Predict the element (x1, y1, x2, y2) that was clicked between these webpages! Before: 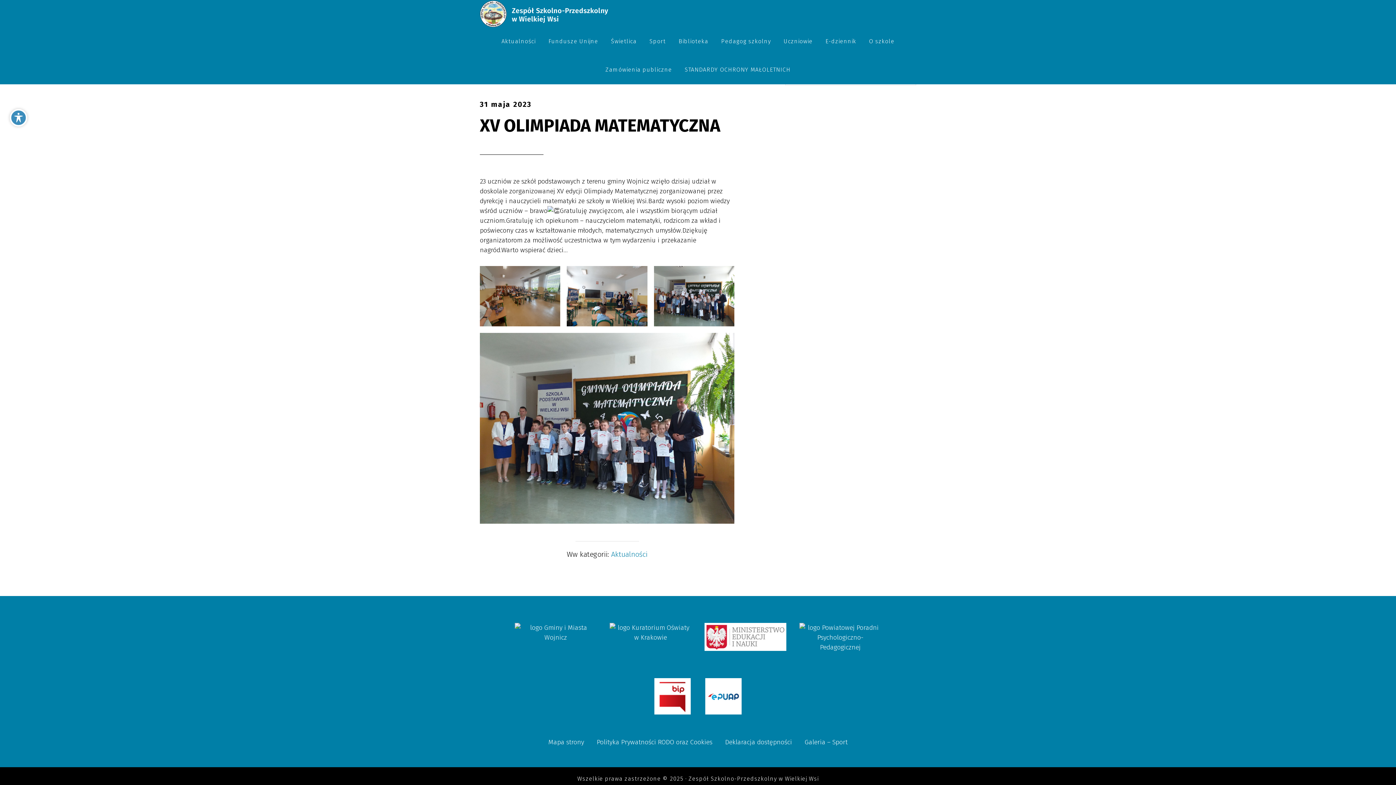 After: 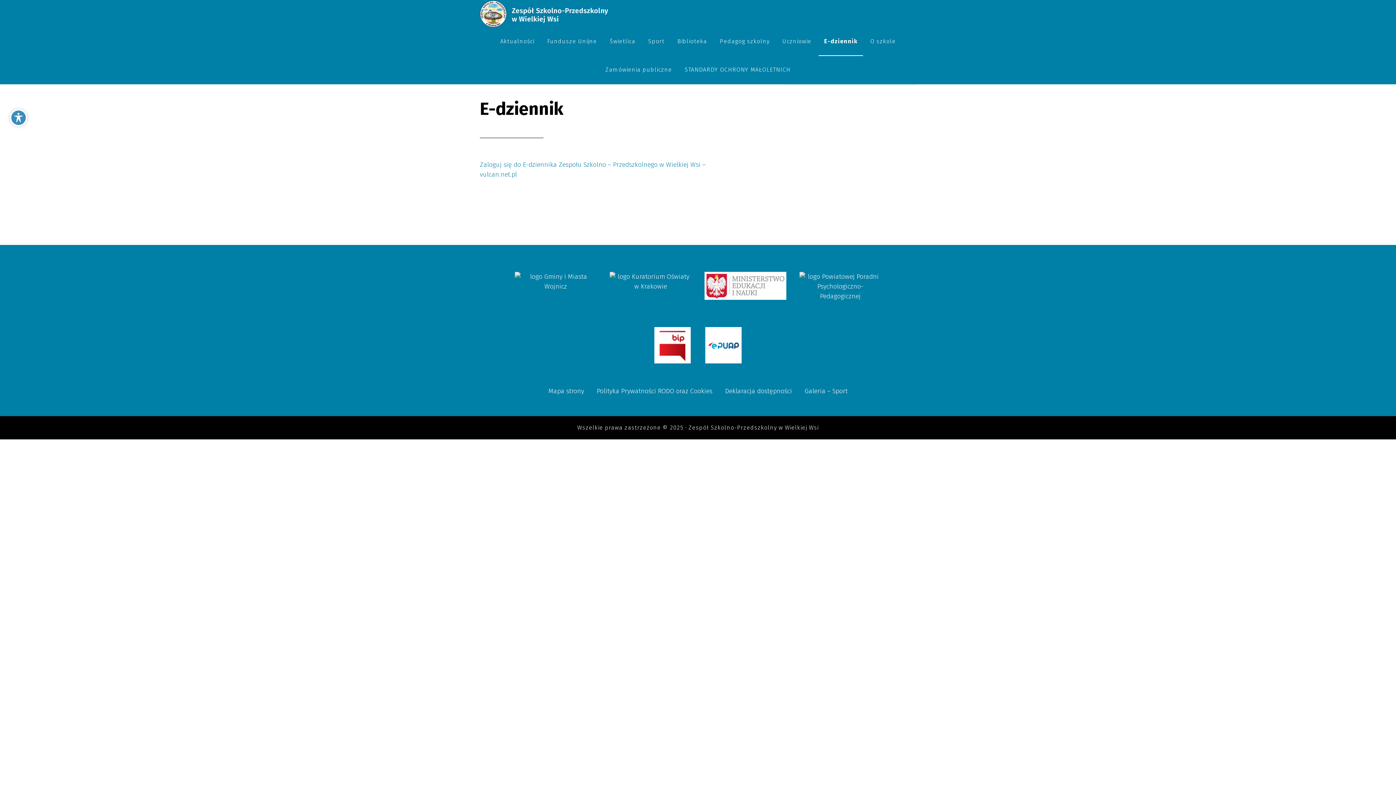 Action: bbox: (820, 27, 862, 56) label: E-dziennik